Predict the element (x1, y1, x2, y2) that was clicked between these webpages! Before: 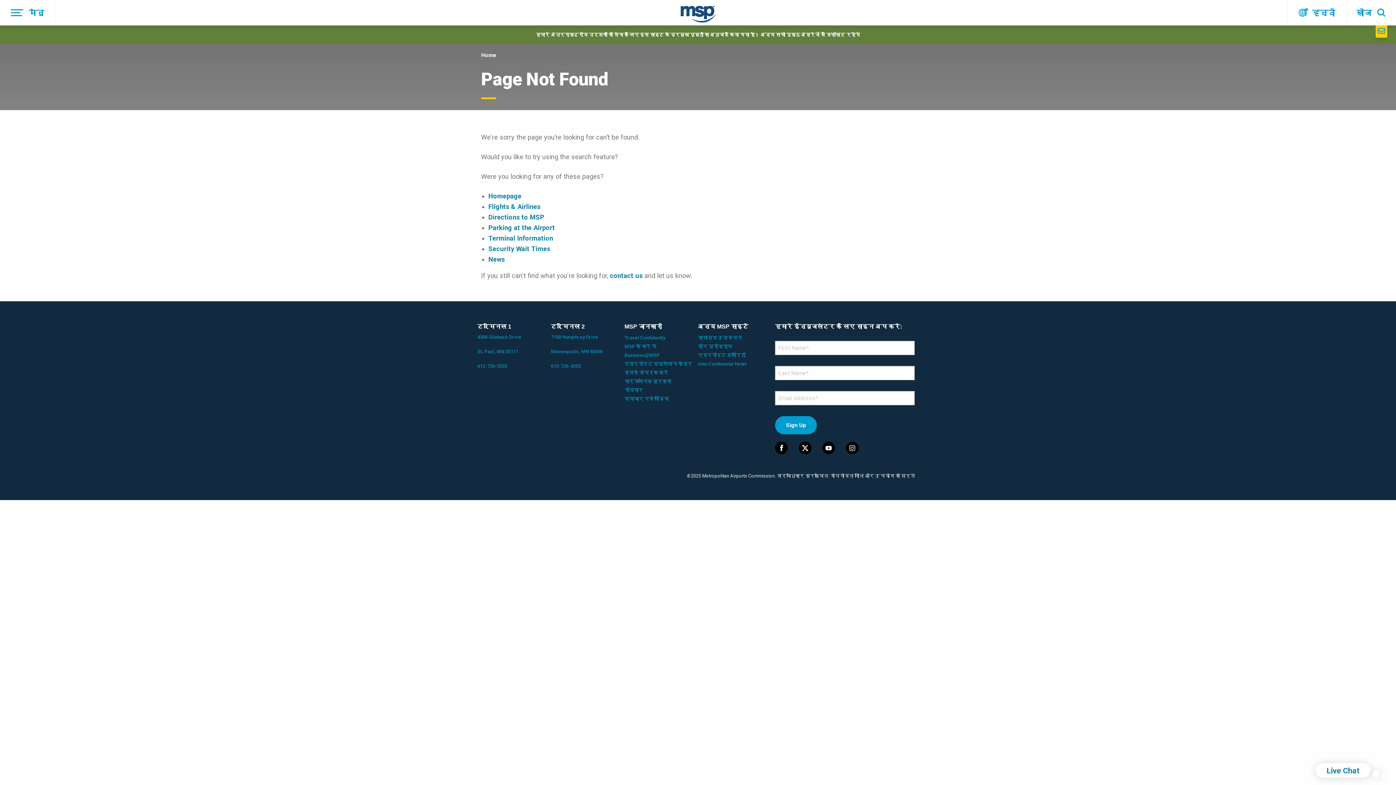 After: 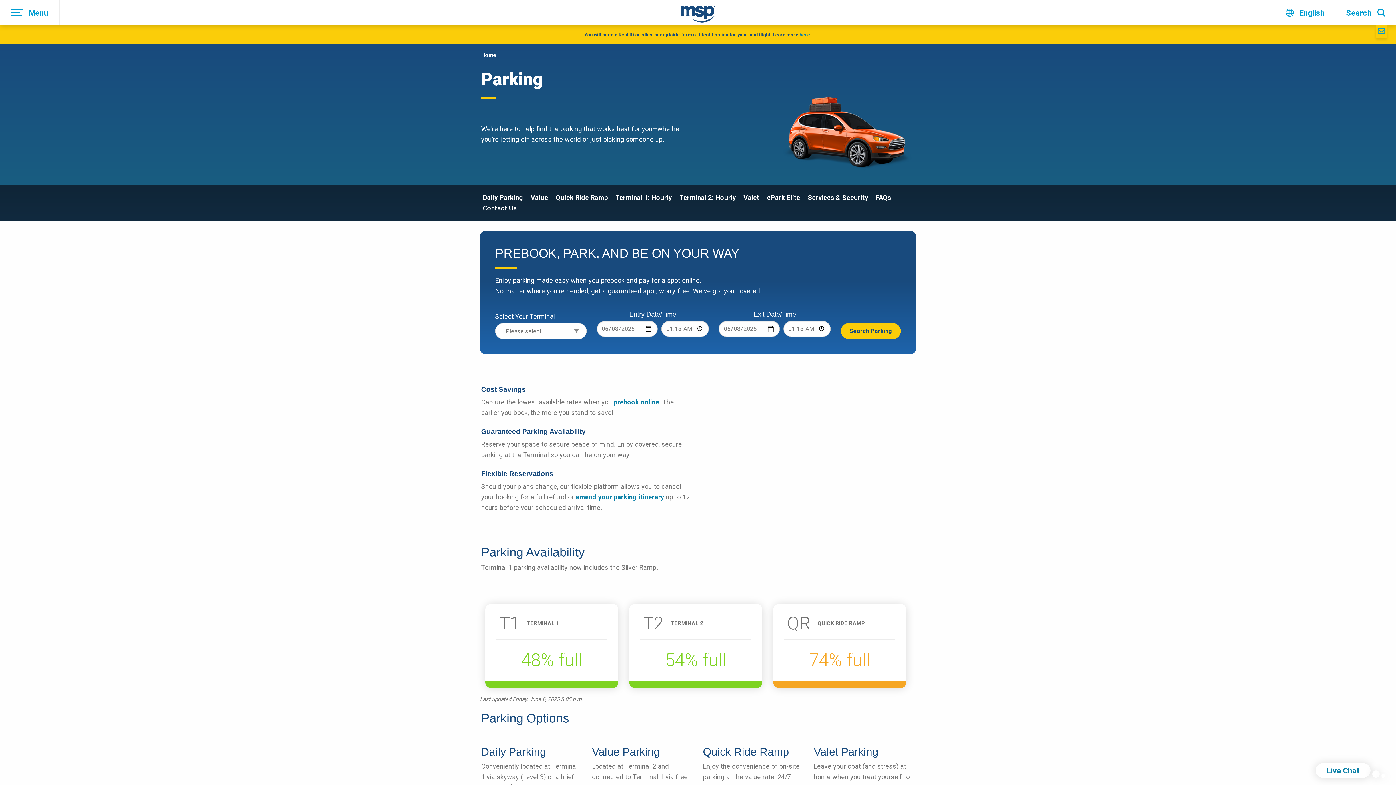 Action: label: Parking at the Airport bbox: (488, 224, 555, 231)